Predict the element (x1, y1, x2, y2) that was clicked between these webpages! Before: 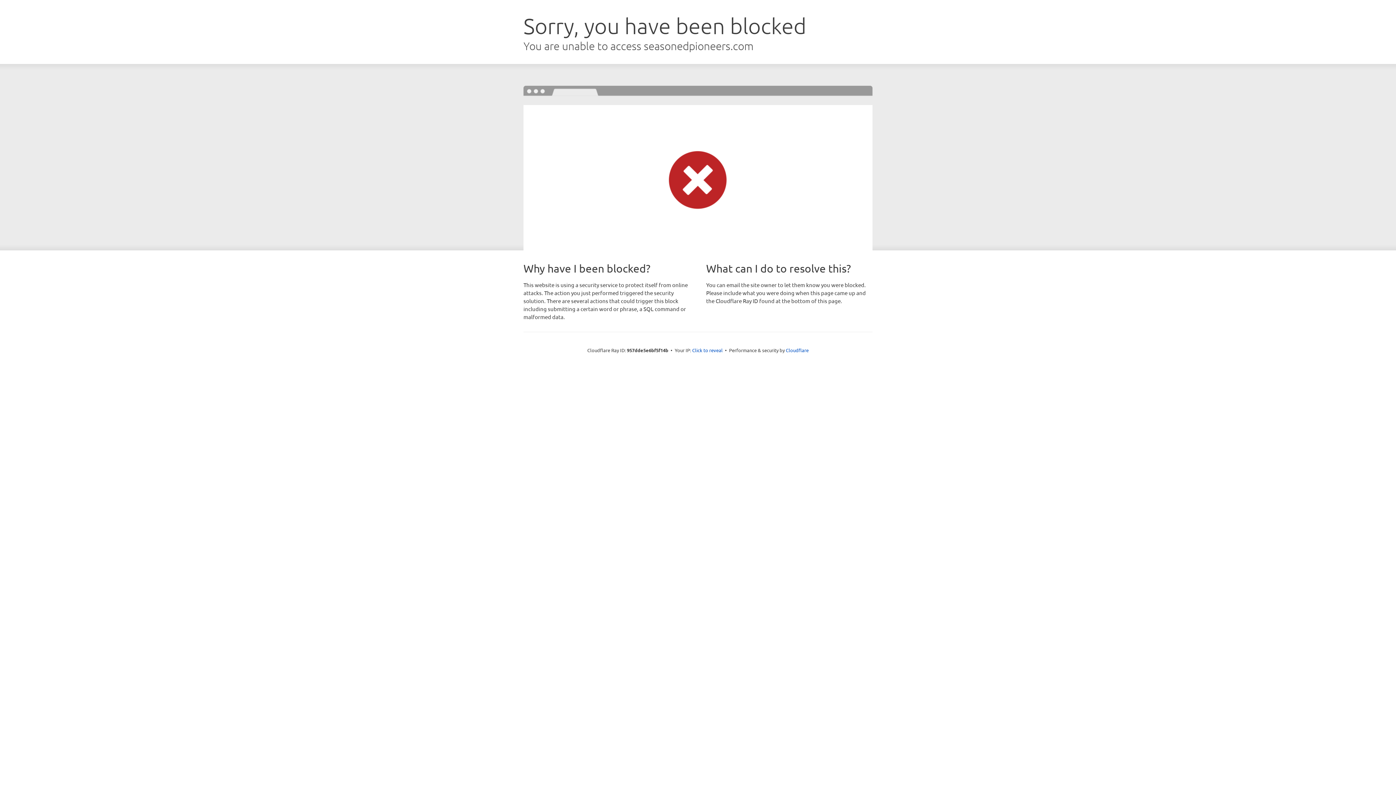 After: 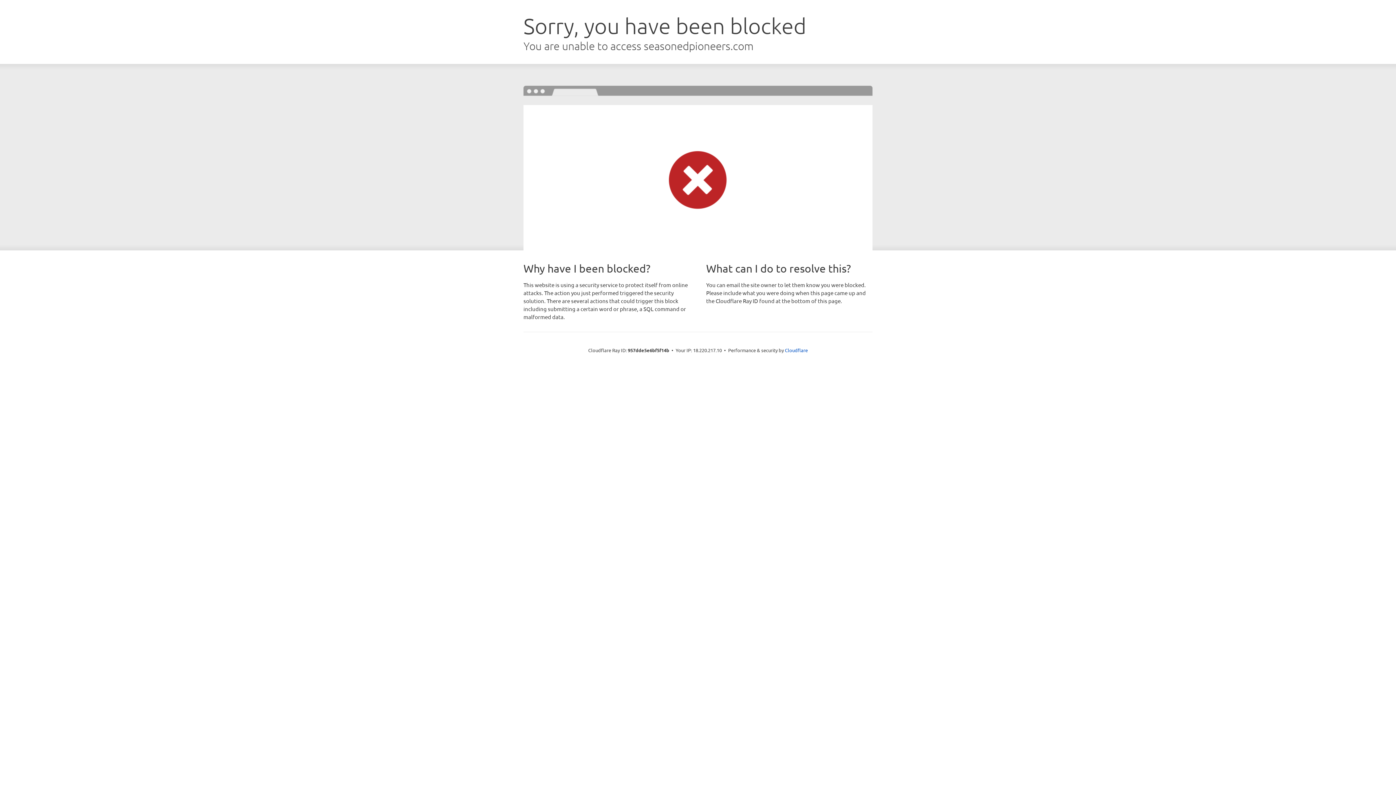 Action: bbox: (692, 346, 722, 353) label: Click to reveal